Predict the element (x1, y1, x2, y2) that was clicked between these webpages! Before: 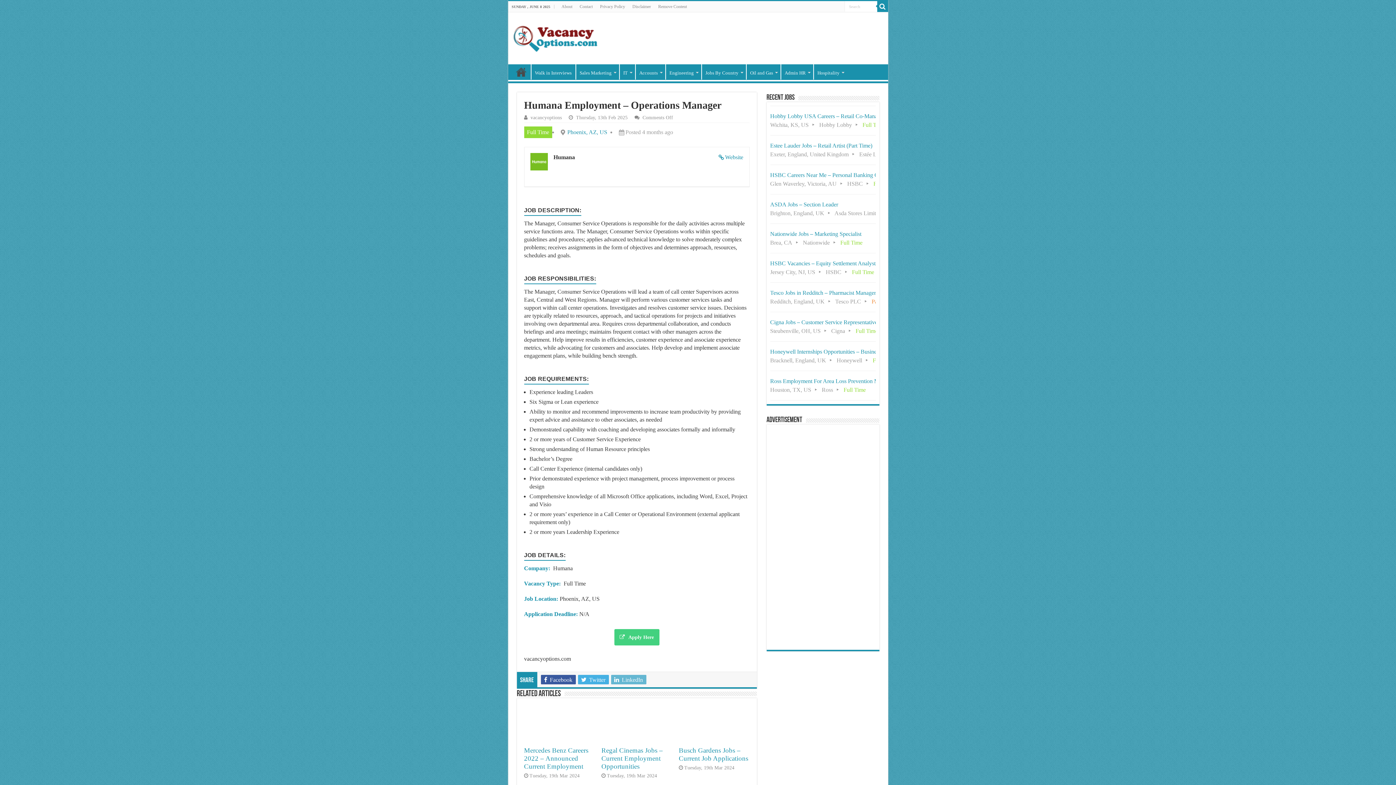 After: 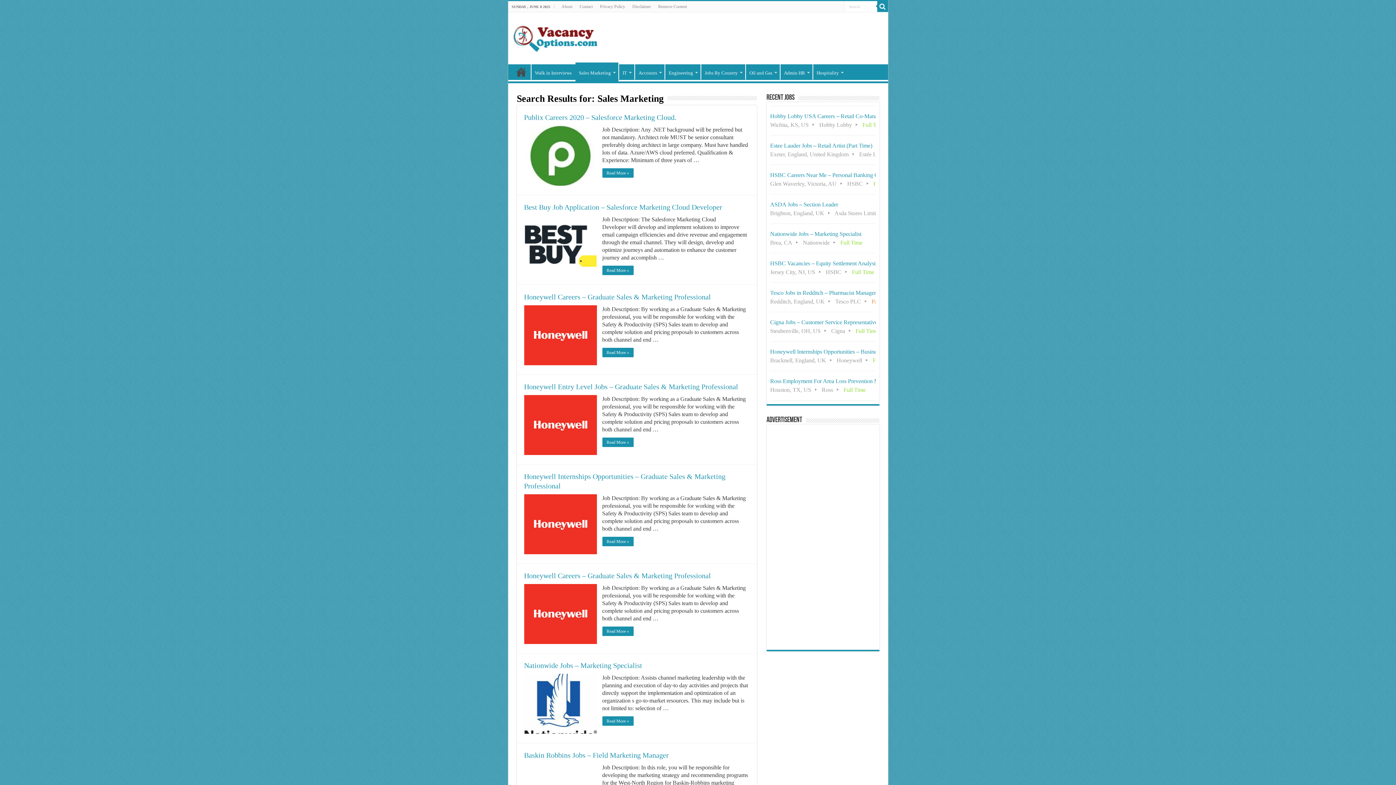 Action: label: Sales Marketing bbox: (575, 64, 619, 79)